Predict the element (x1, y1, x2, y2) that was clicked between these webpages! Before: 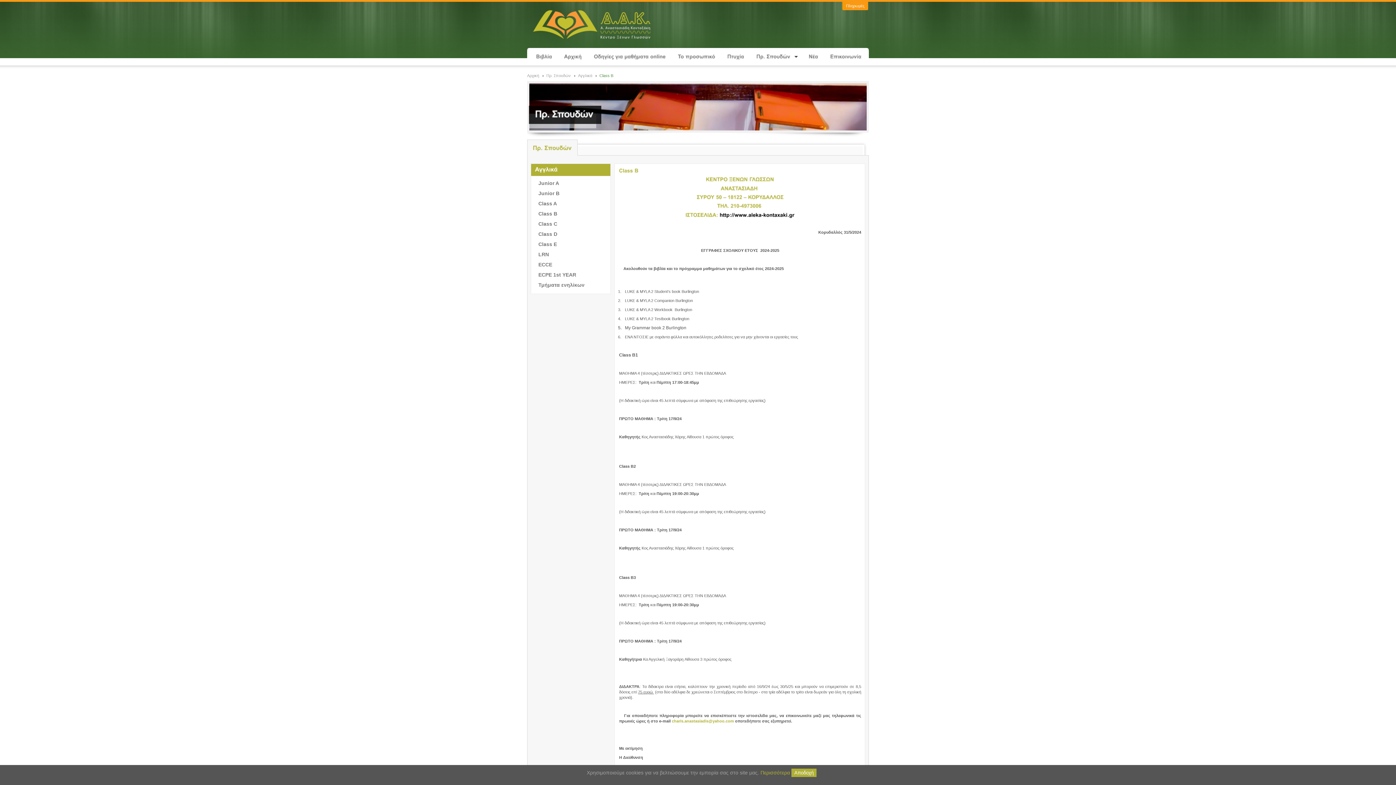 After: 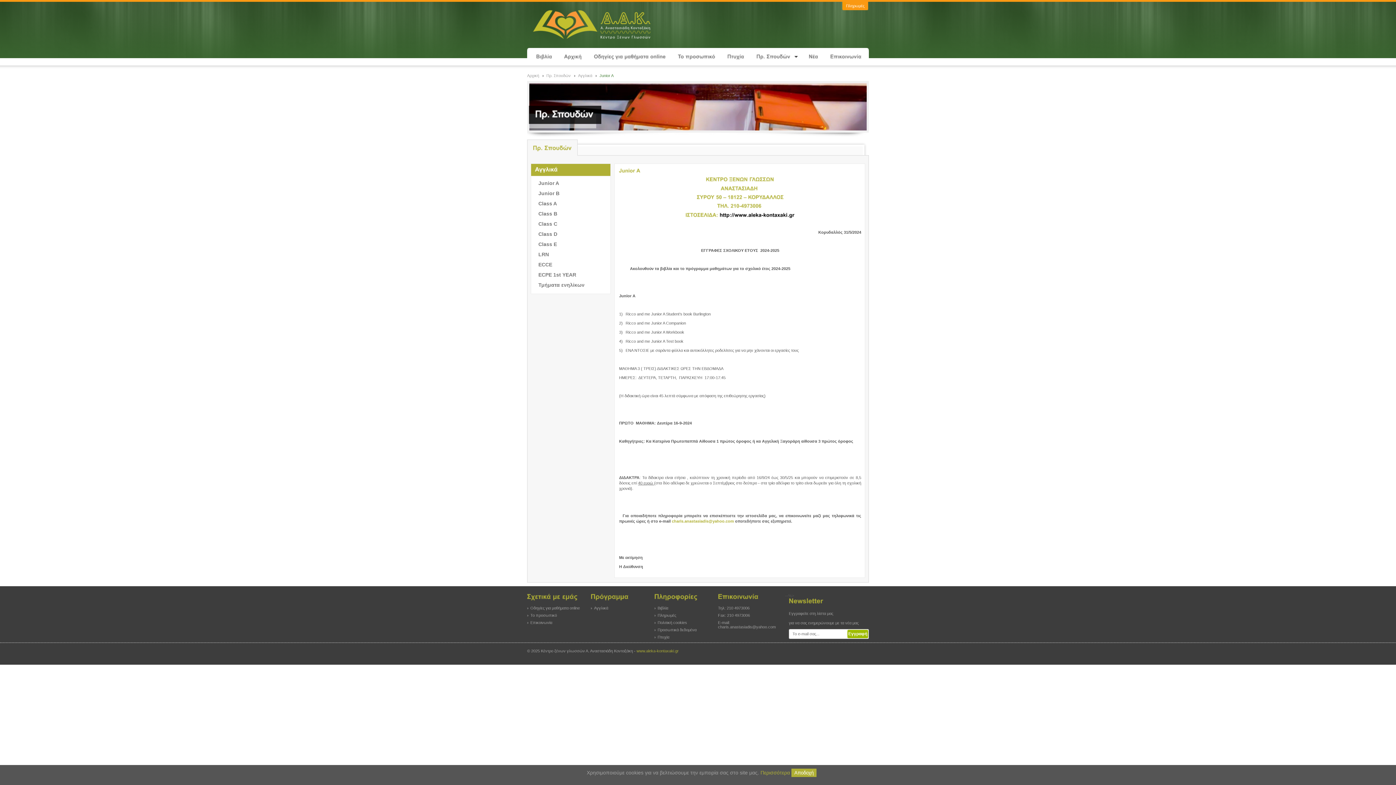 Action: bbox: (538, 180, 559, 186) label: Junior A